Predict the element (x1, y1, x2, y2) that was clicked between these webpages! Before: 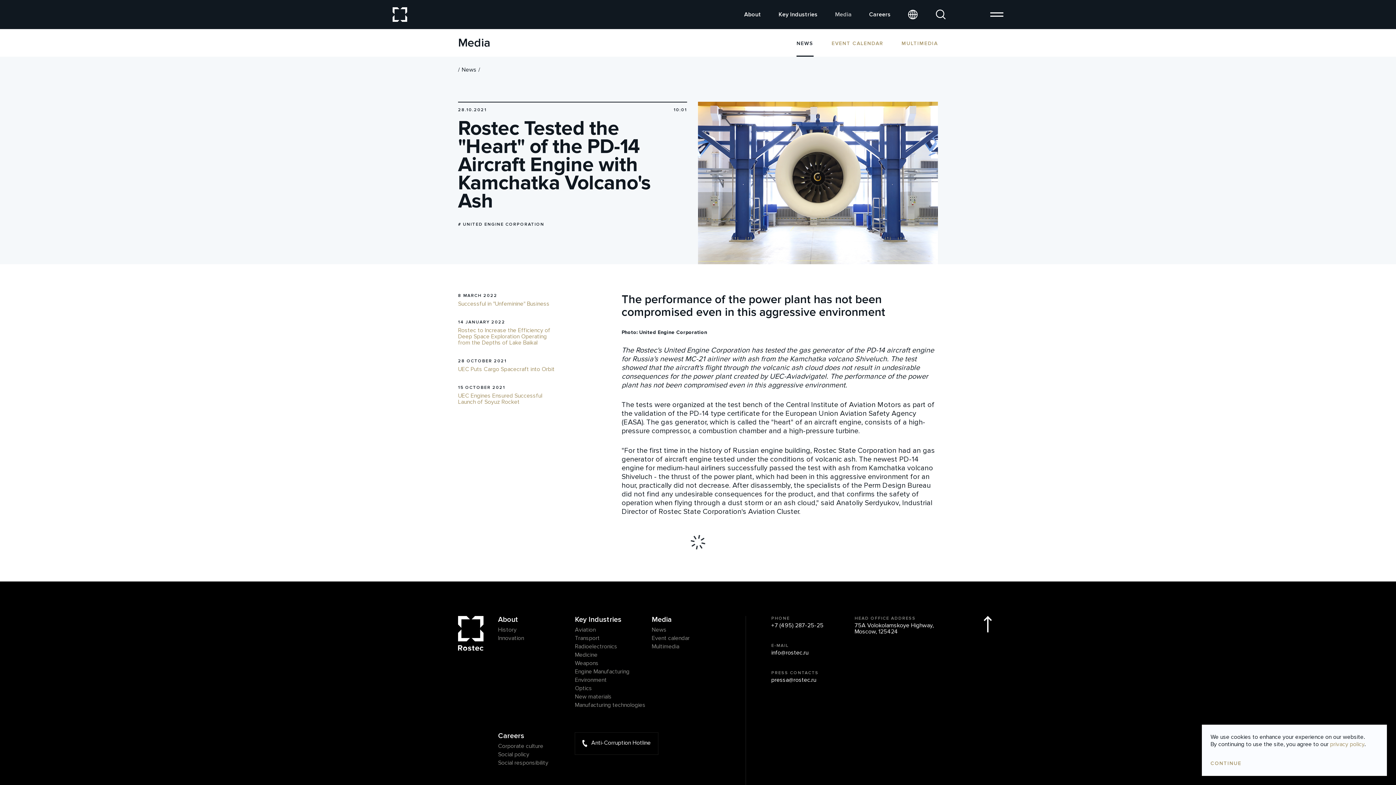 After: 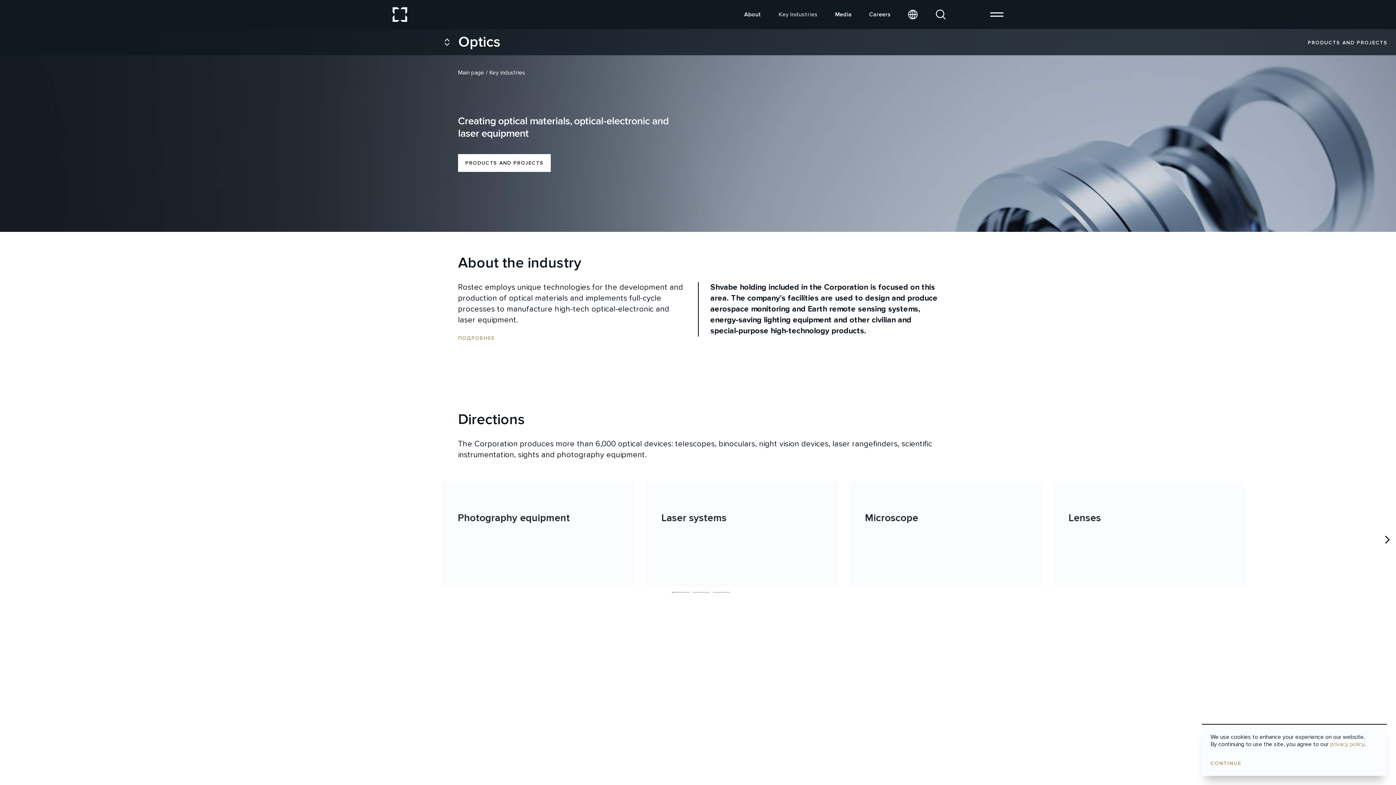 Action: bbox: (575, 685, 648, 691) label: Optics